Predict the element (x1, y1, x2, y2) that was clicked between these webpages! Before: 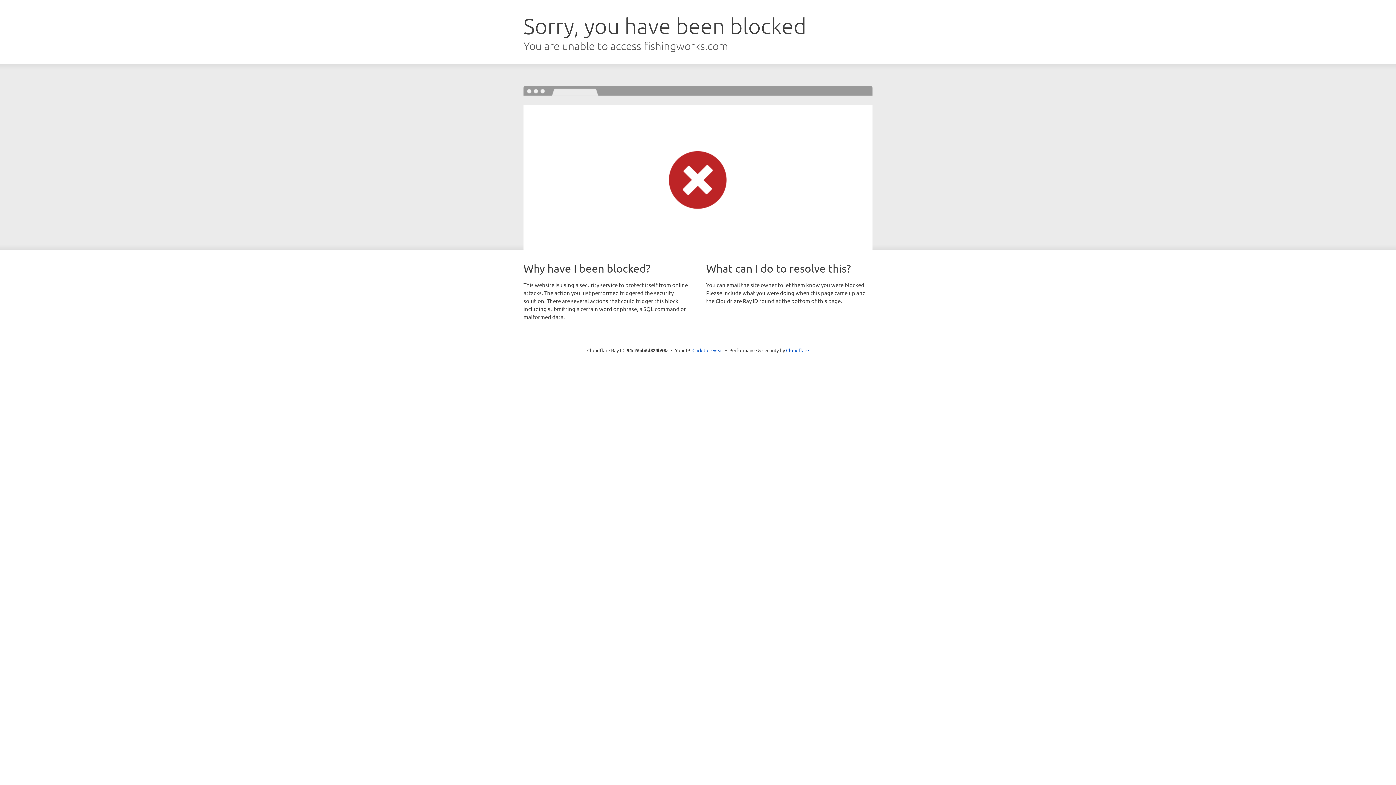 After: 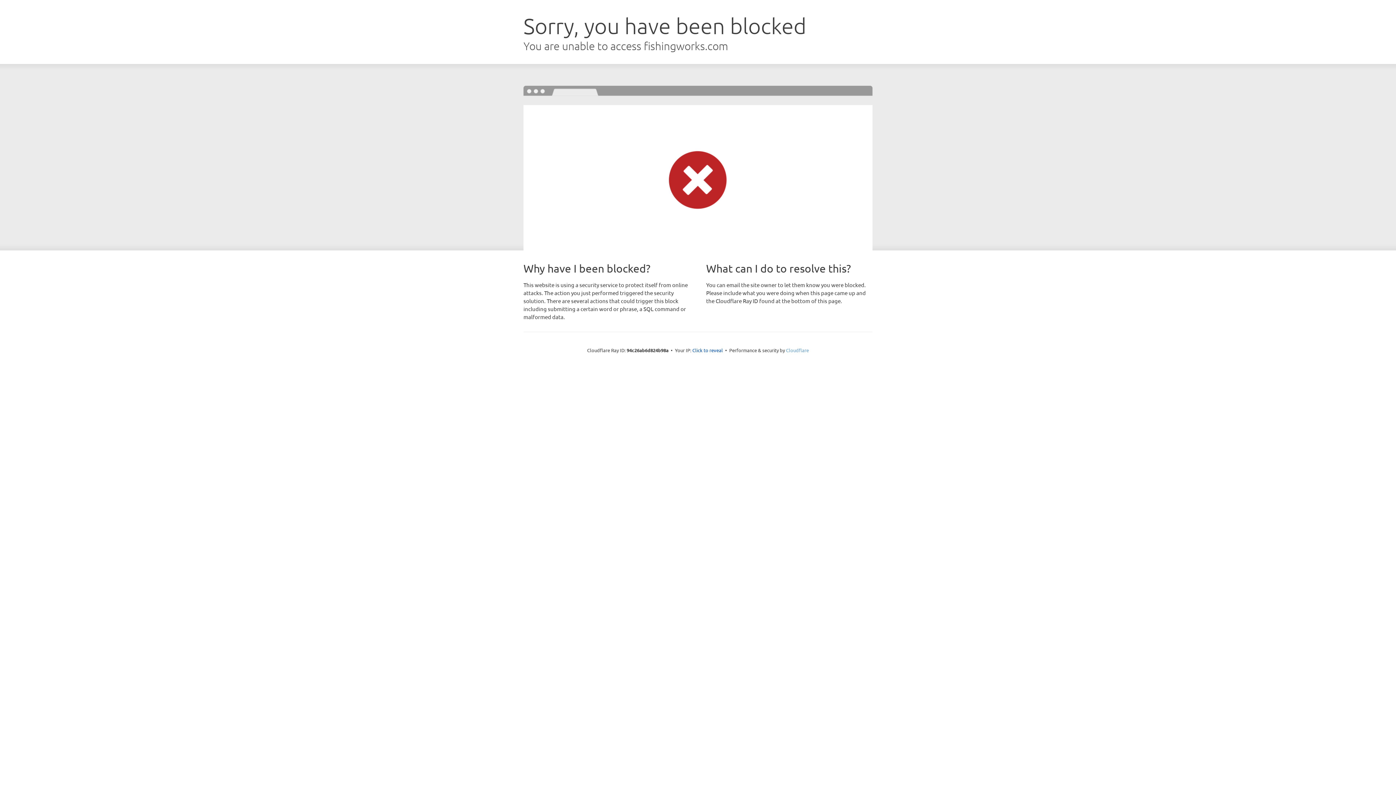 Action: label: Cloudflare bbox: (786, 347, 809, 353)